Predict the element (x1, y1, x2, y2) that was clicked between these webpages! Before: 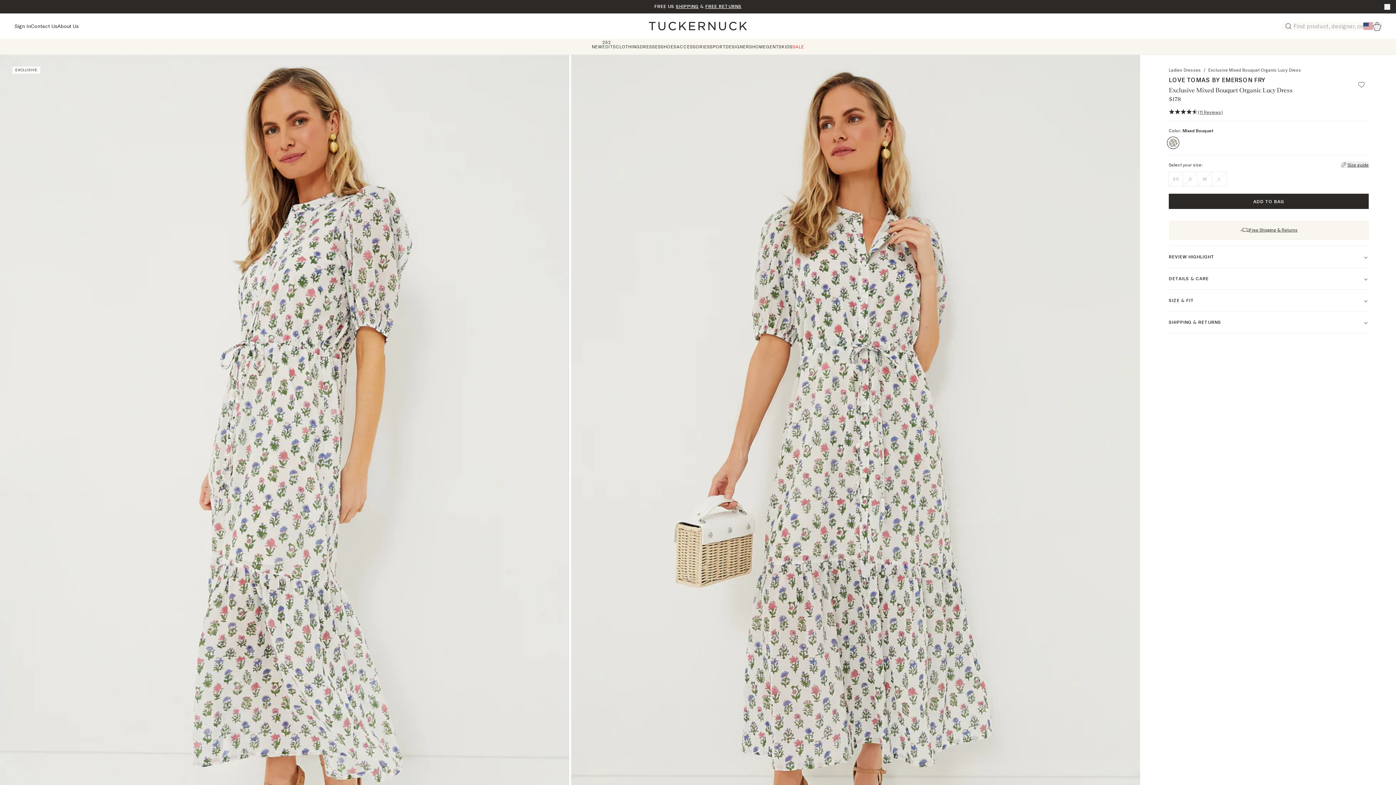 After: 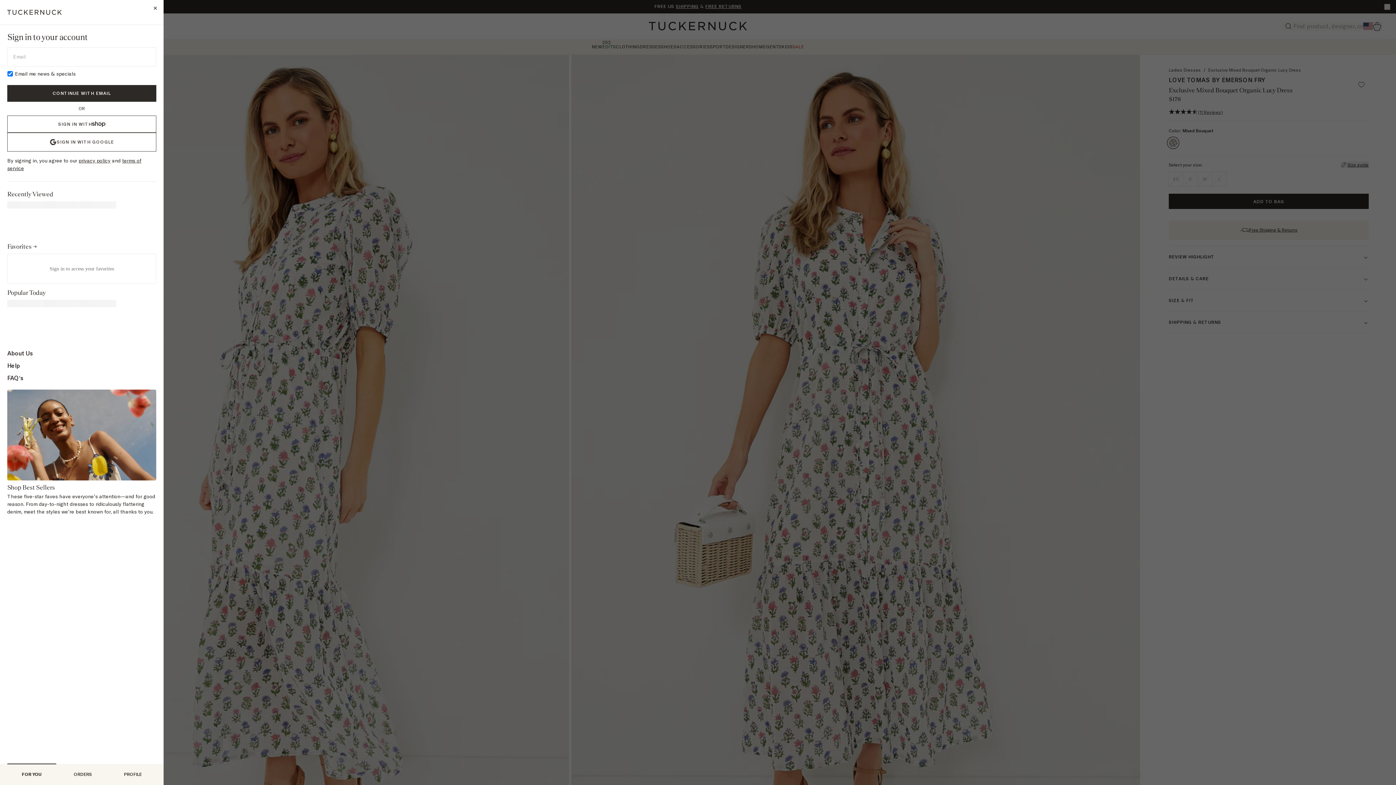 Action: bbox: (14, 22, 30, 29) label: Sign In